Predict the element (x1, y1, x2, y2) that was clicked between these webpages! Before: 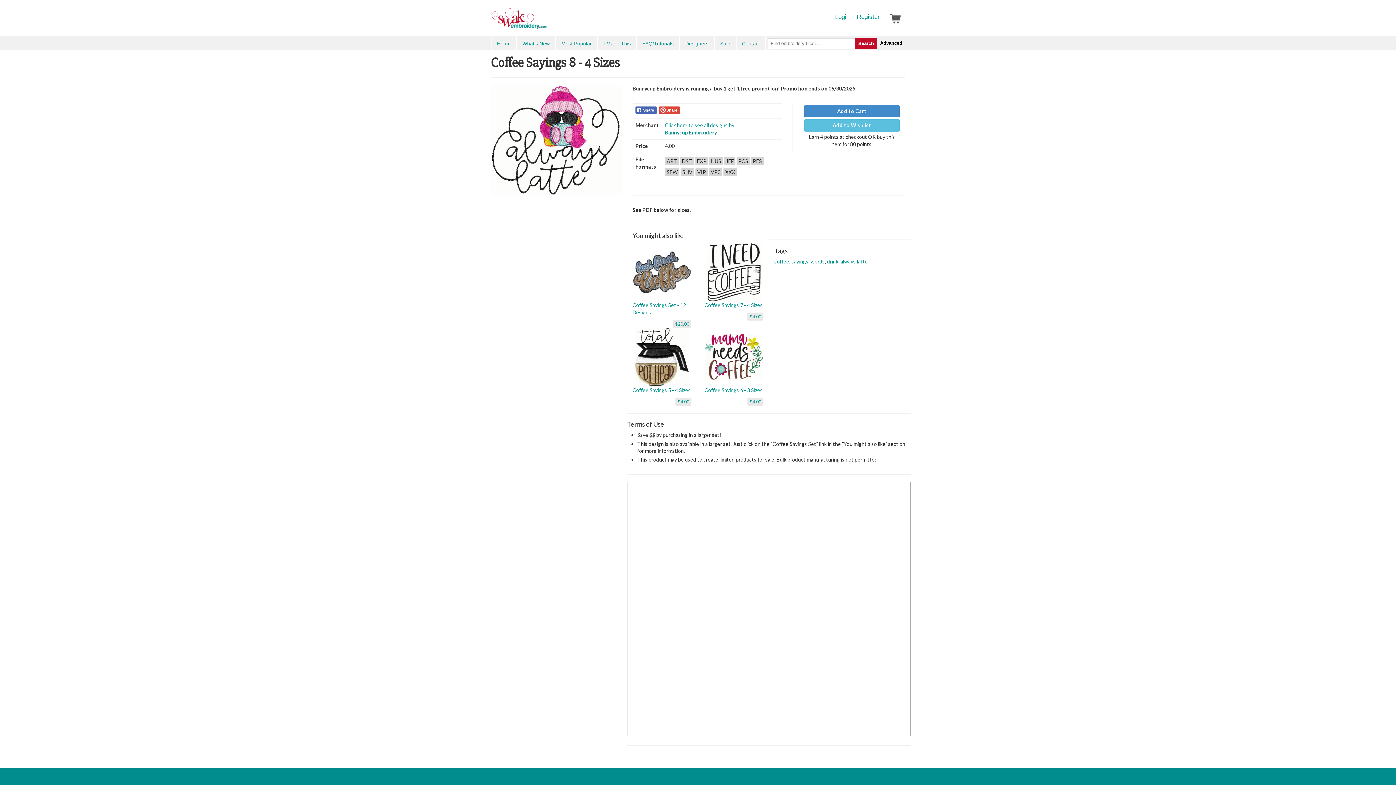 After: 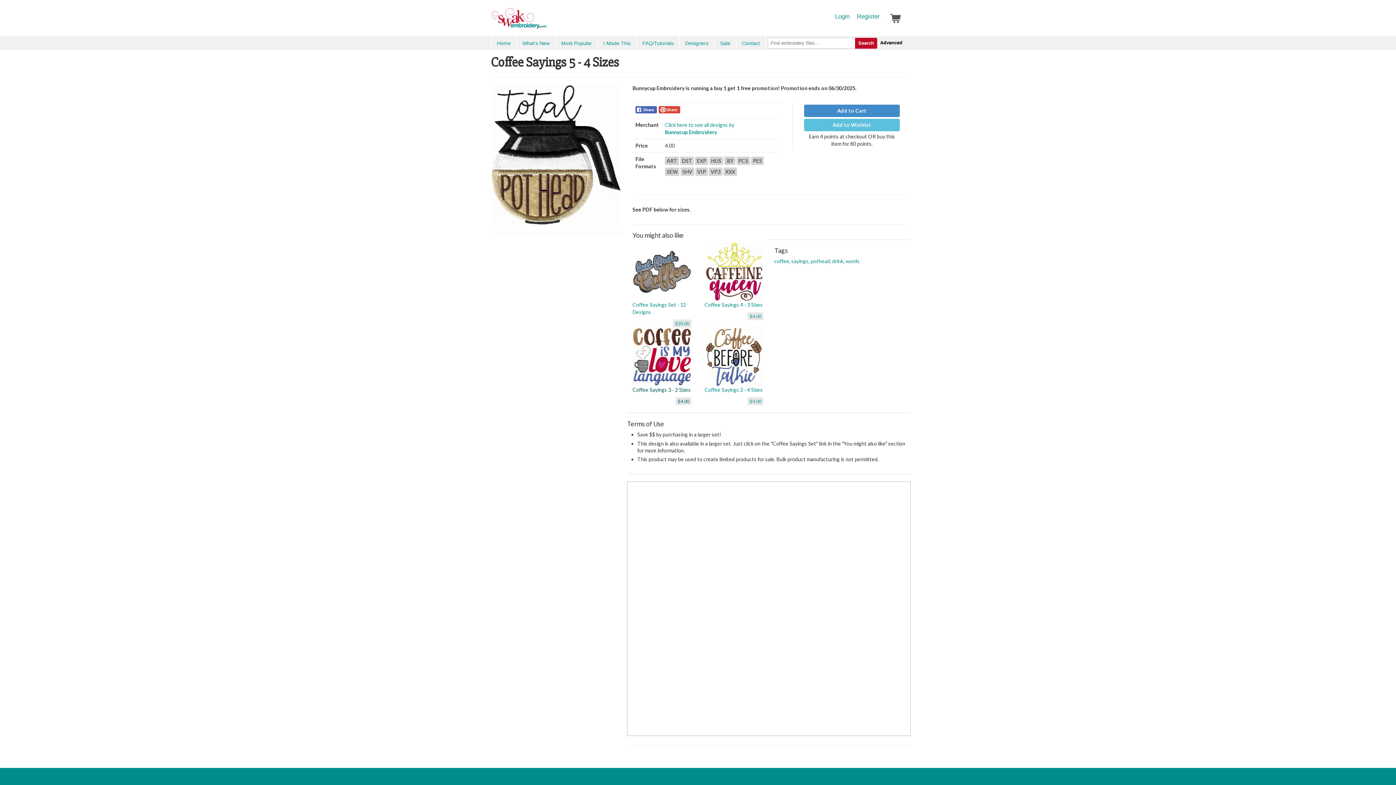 Action: label: Coffee Sayings 5 - 4 Sizes

$4.00 bbox: (632, 328, 691, 394)